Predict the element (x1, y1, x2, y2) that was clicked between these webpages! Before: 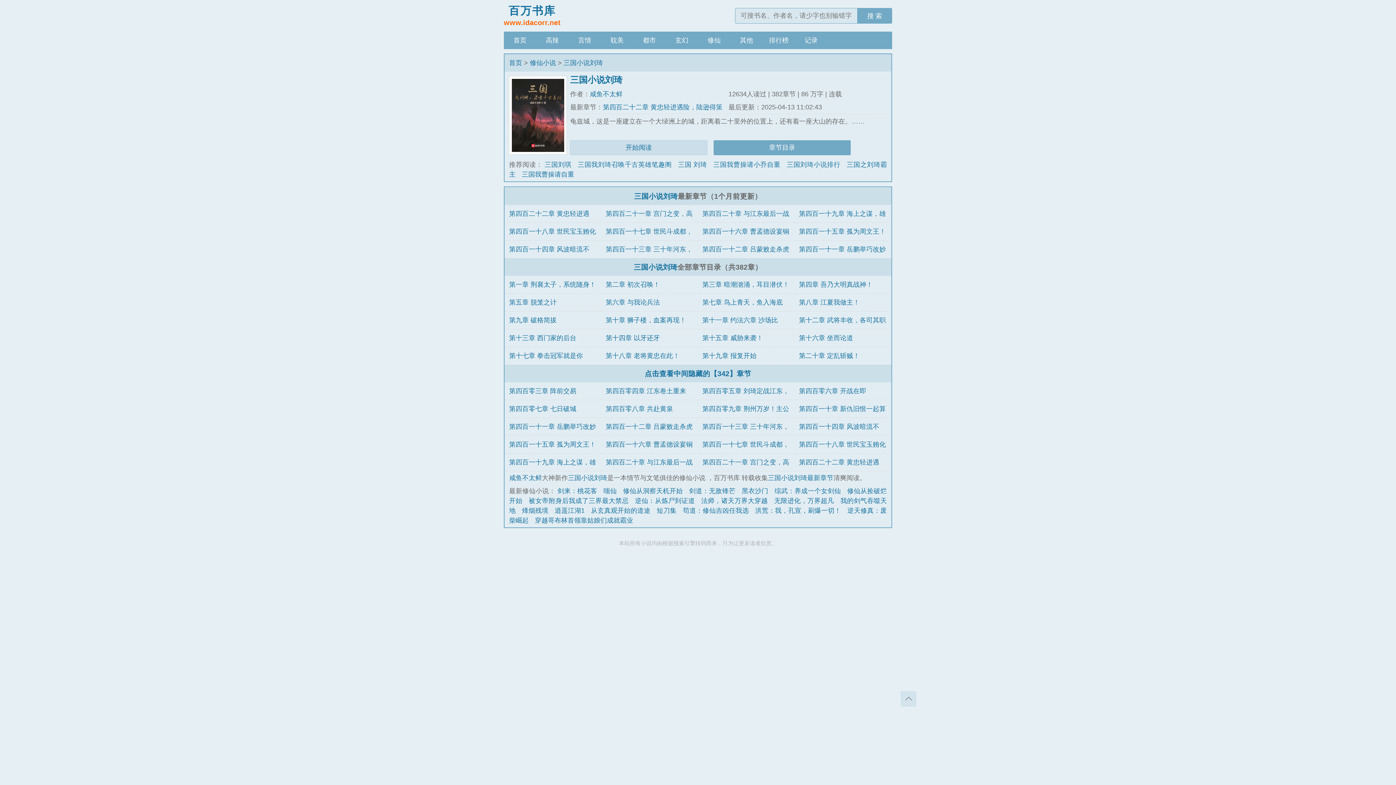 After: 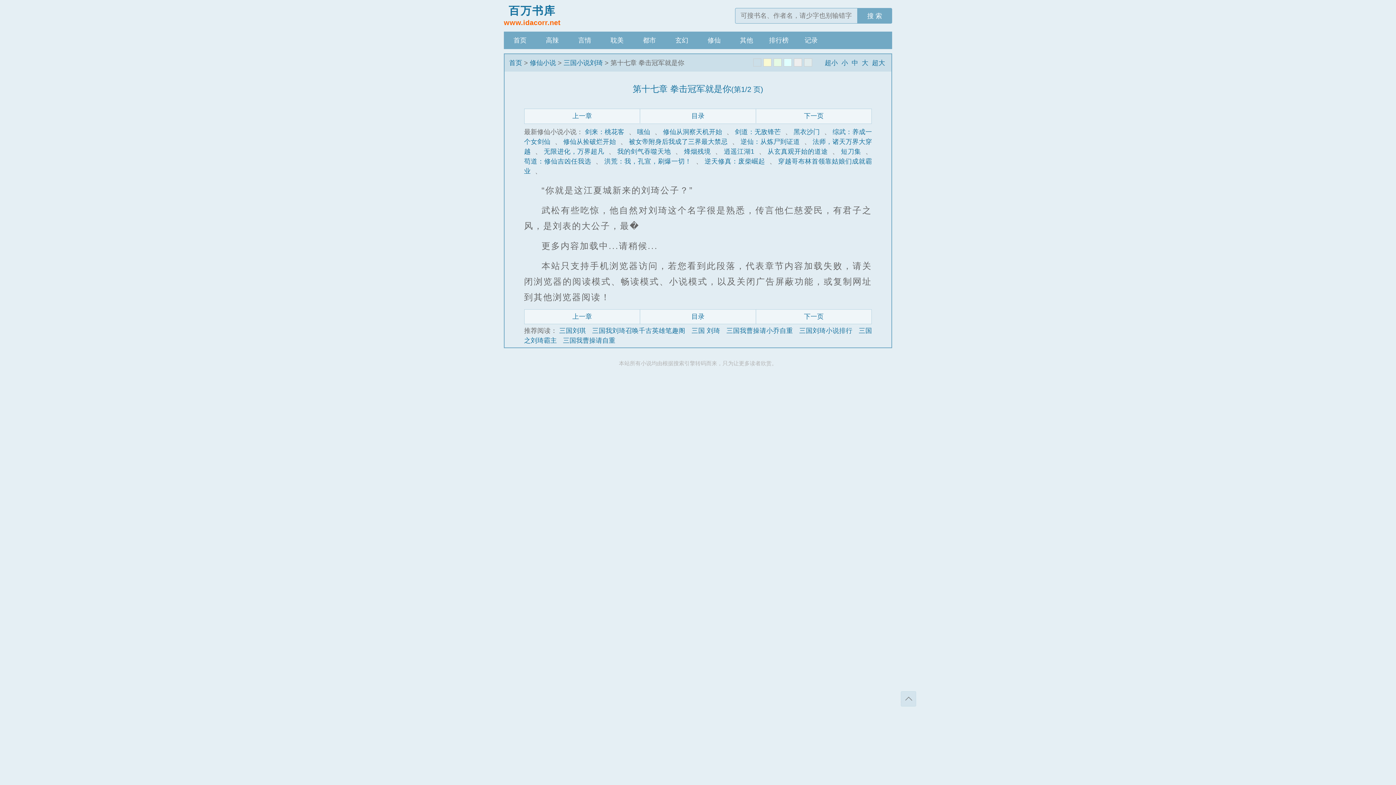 Action: bbox: (509, 352, 583, 359) label: 第十七章 拳击冠军就是你